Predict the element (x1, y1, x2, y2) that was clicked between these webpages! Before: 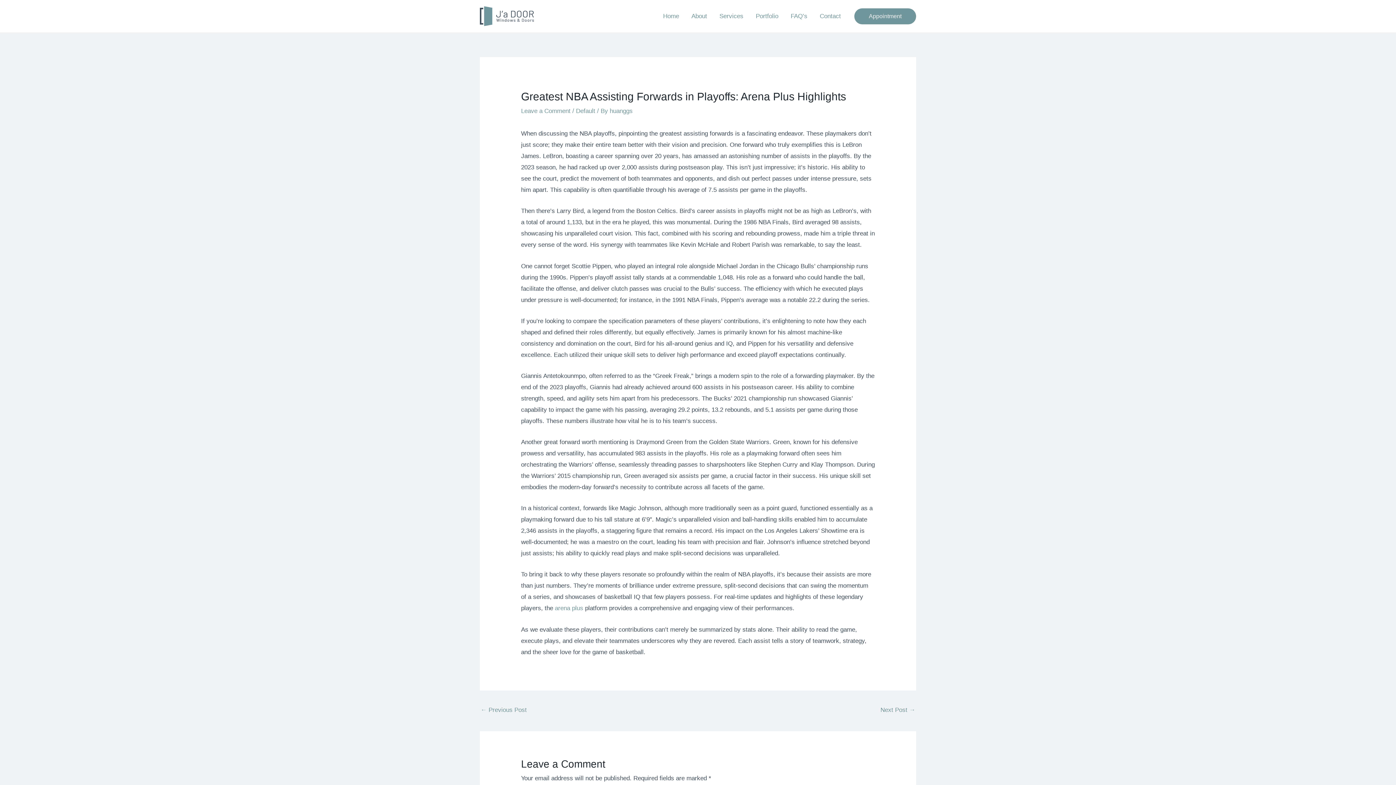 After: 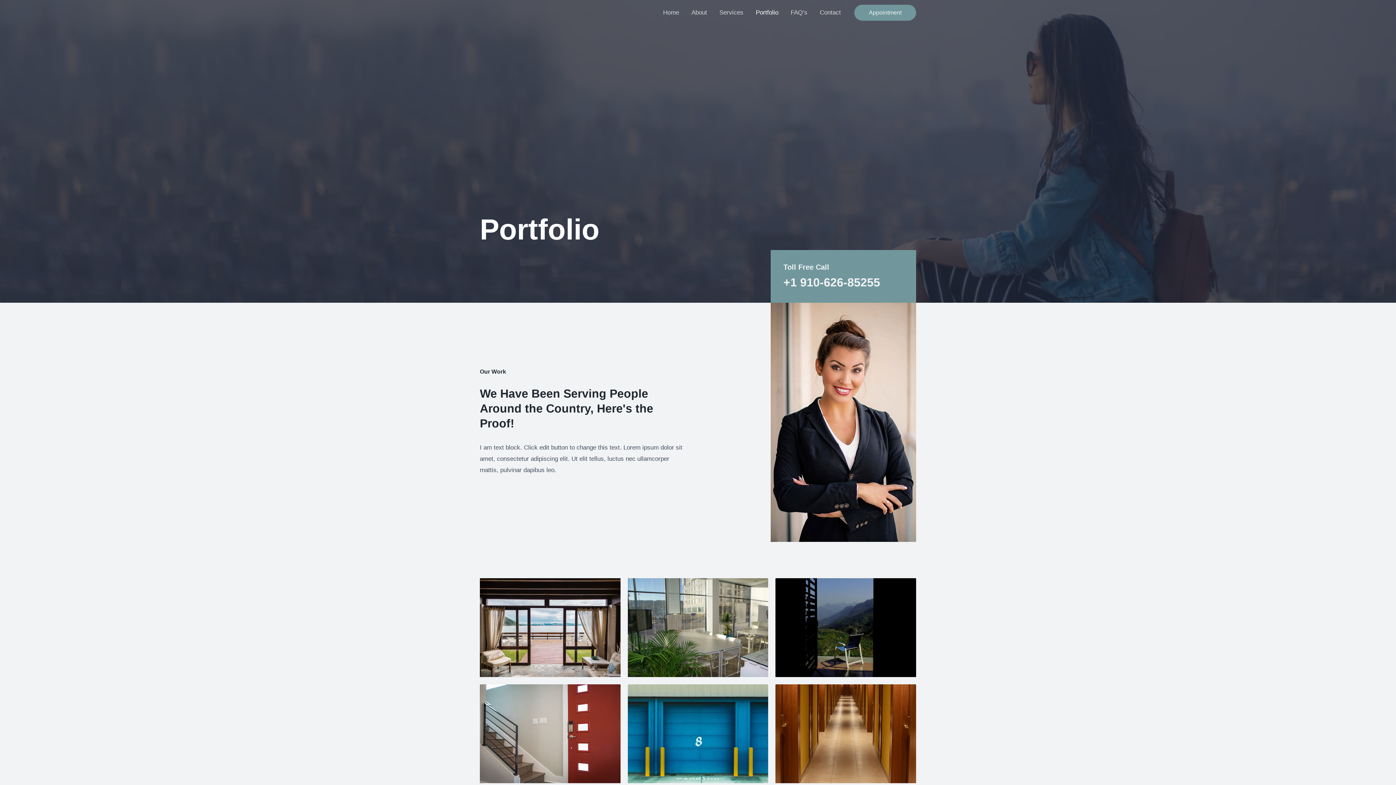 Action: label: Portfolio bbox: (749, 3, 784, 28)